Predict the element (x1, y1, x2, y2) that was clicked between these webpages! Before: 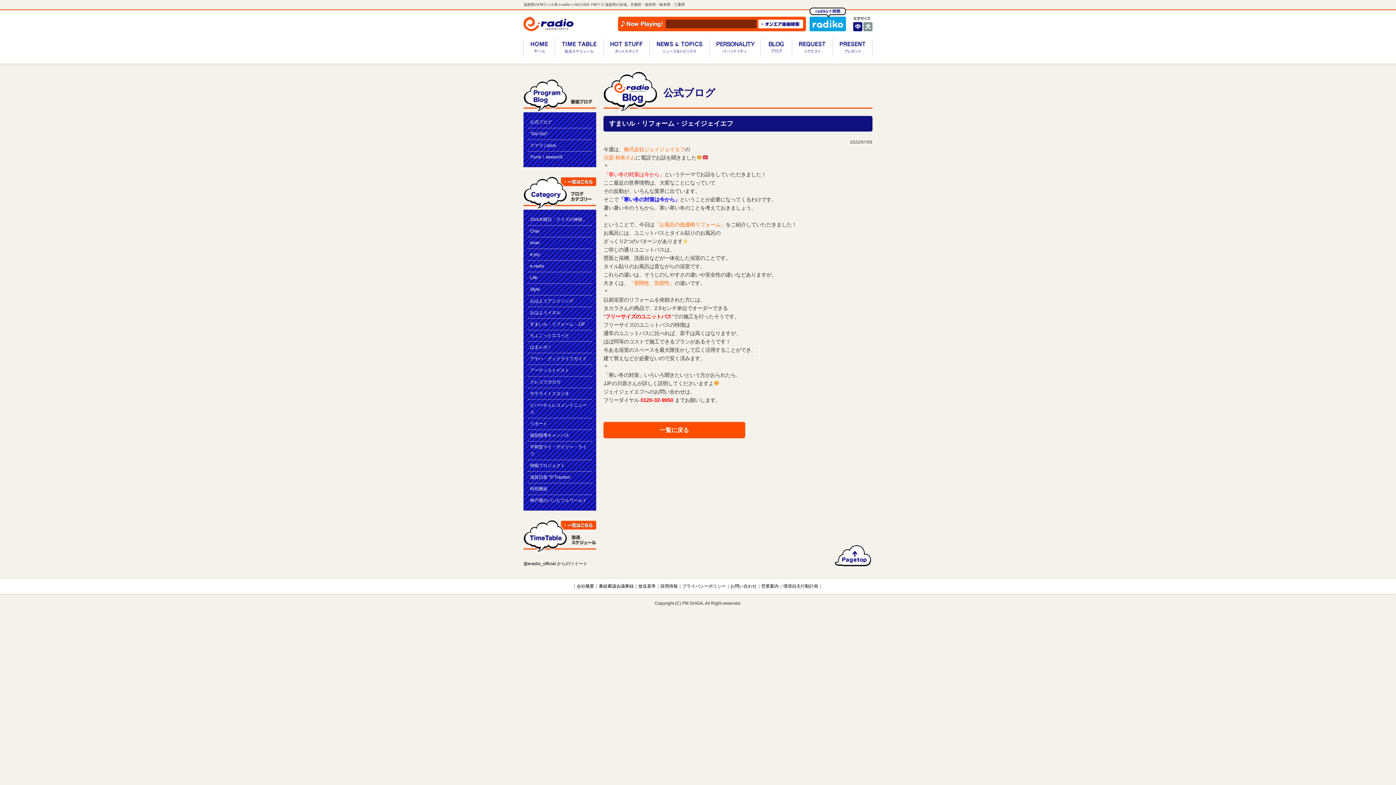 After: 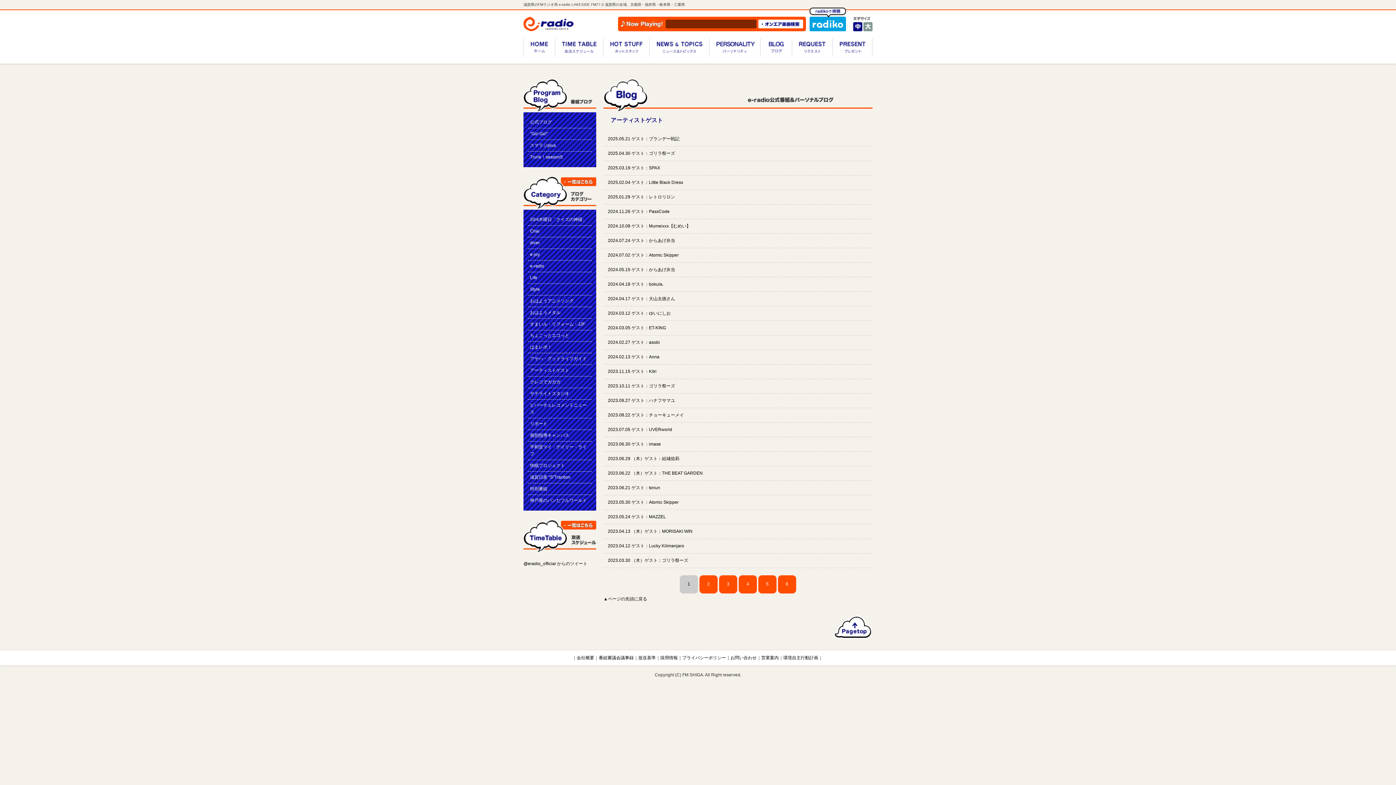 Action: bbox: (530, 368, 569, 373) label: アーティストゲスト